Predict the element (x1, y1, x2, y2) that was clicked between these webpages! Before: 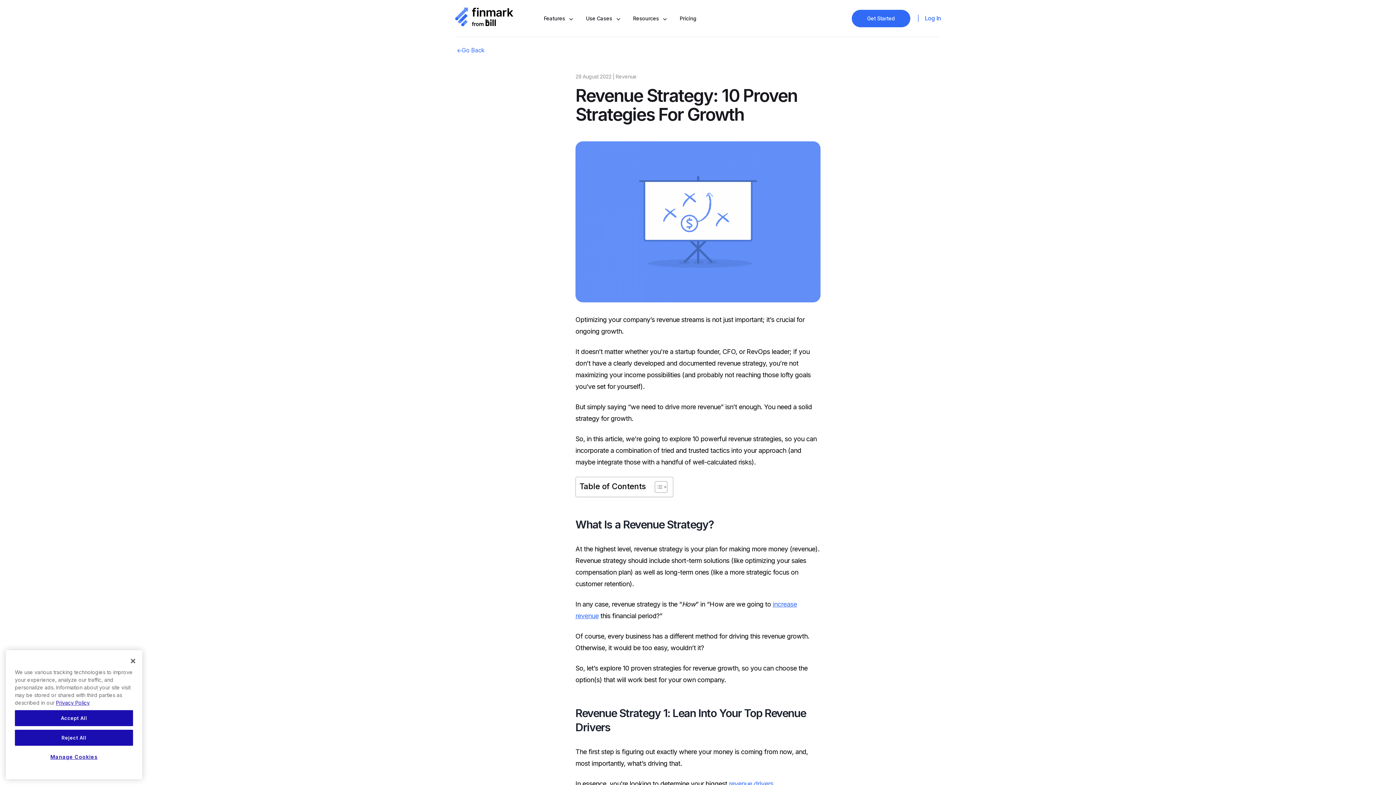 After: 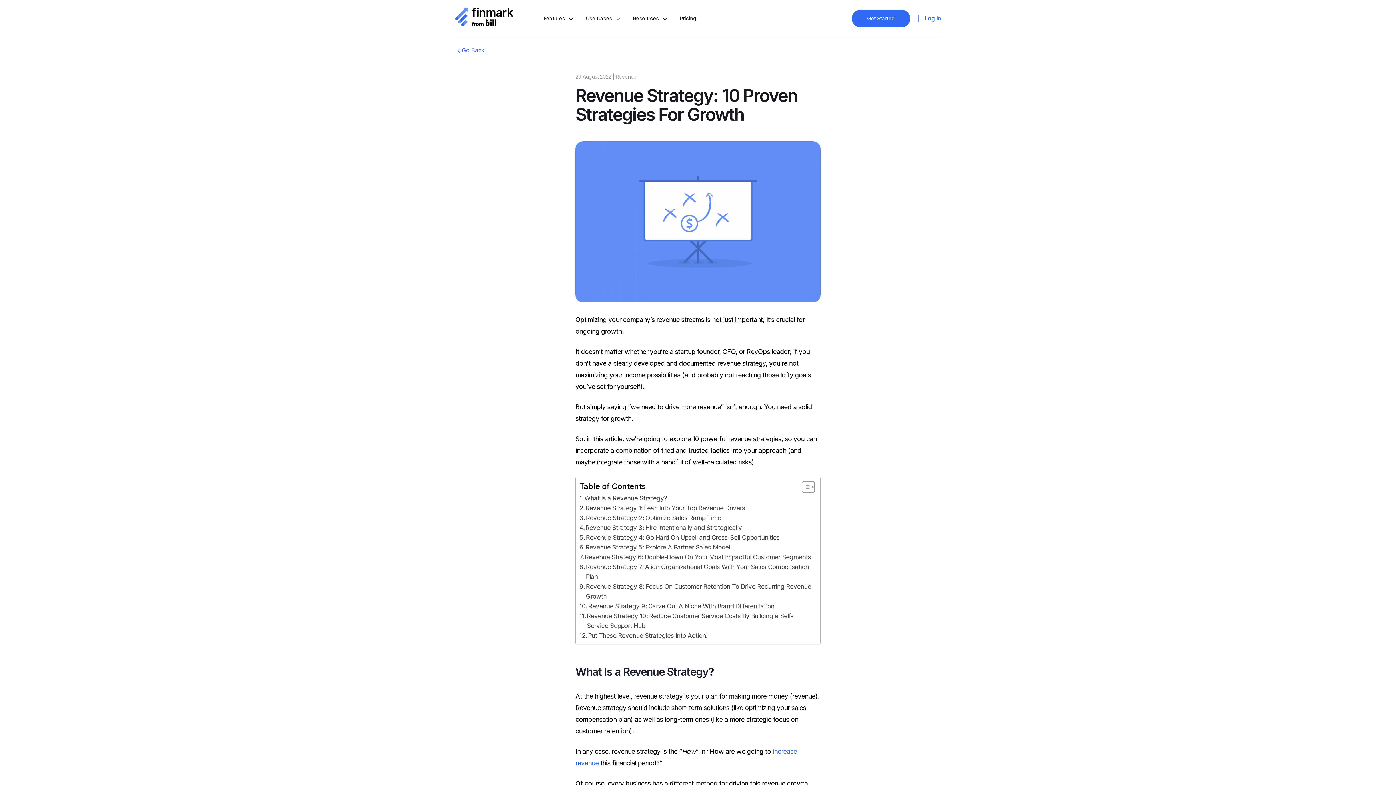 Action: bbox: (649, 480, 665, 493) label: Toggle Table of Content